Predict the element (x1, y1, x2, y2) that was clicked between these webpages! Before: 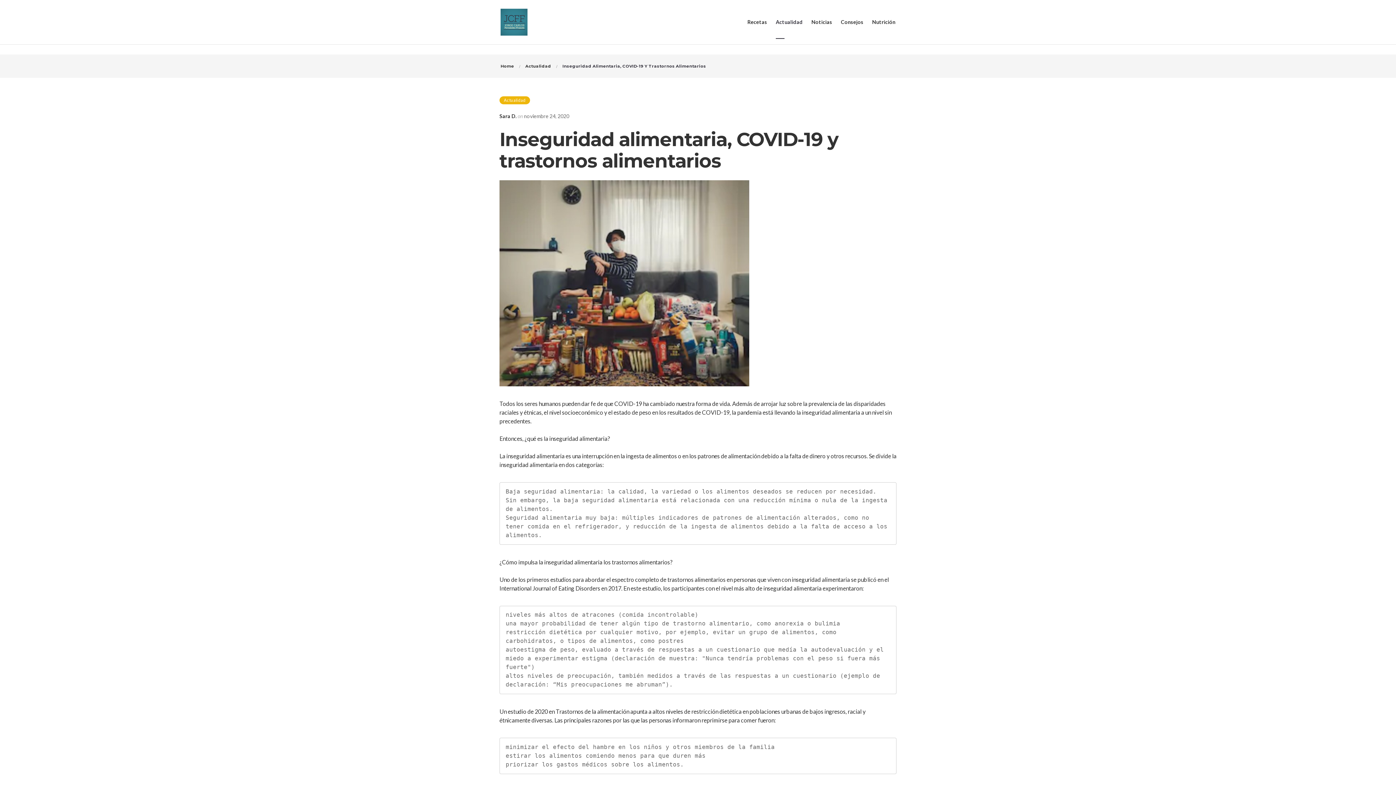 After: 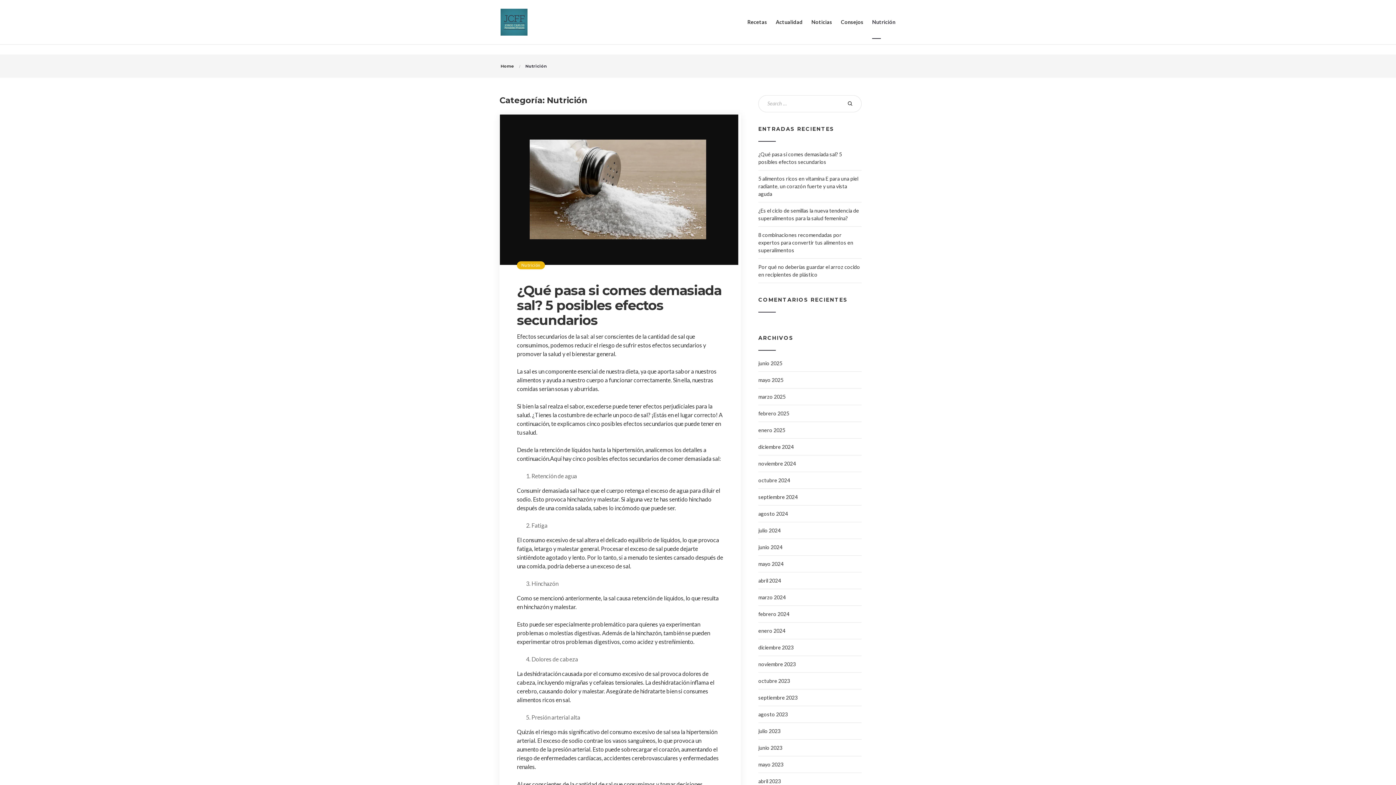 Action: bbox: (868, 16, 900, 28) label: Nutrición